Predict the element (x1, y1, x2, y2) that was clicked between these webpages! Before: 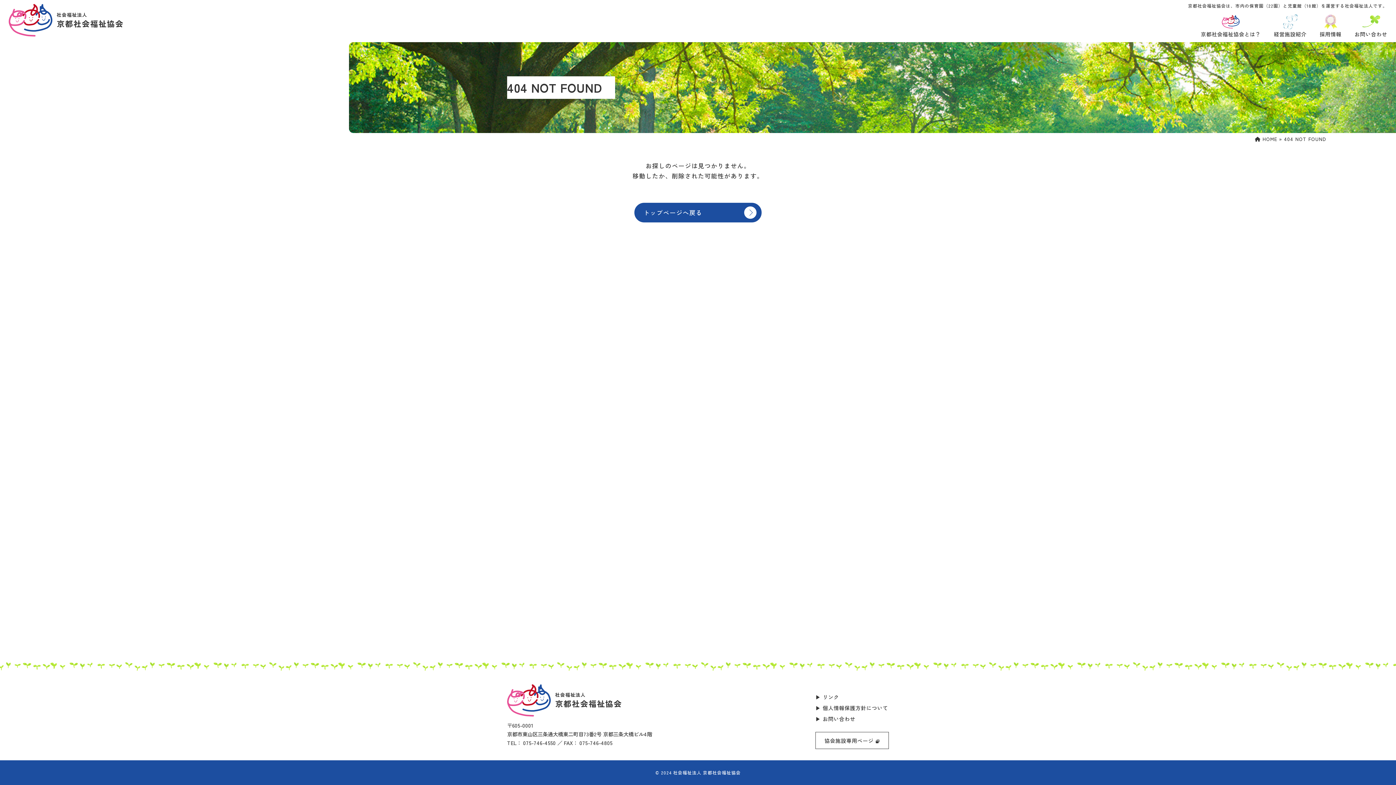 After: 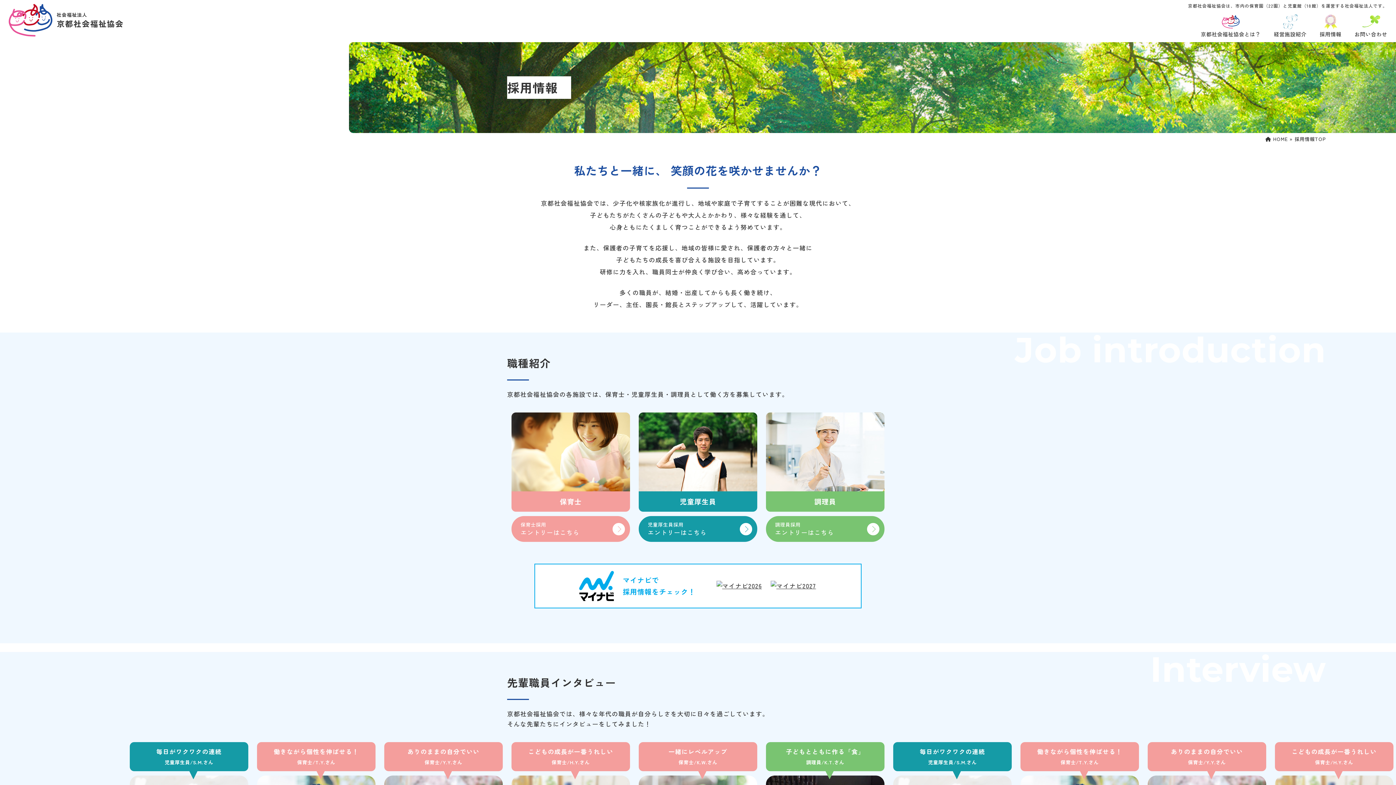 Action: label: 採用情報 bbox: (1320, 13, 1341, 38)